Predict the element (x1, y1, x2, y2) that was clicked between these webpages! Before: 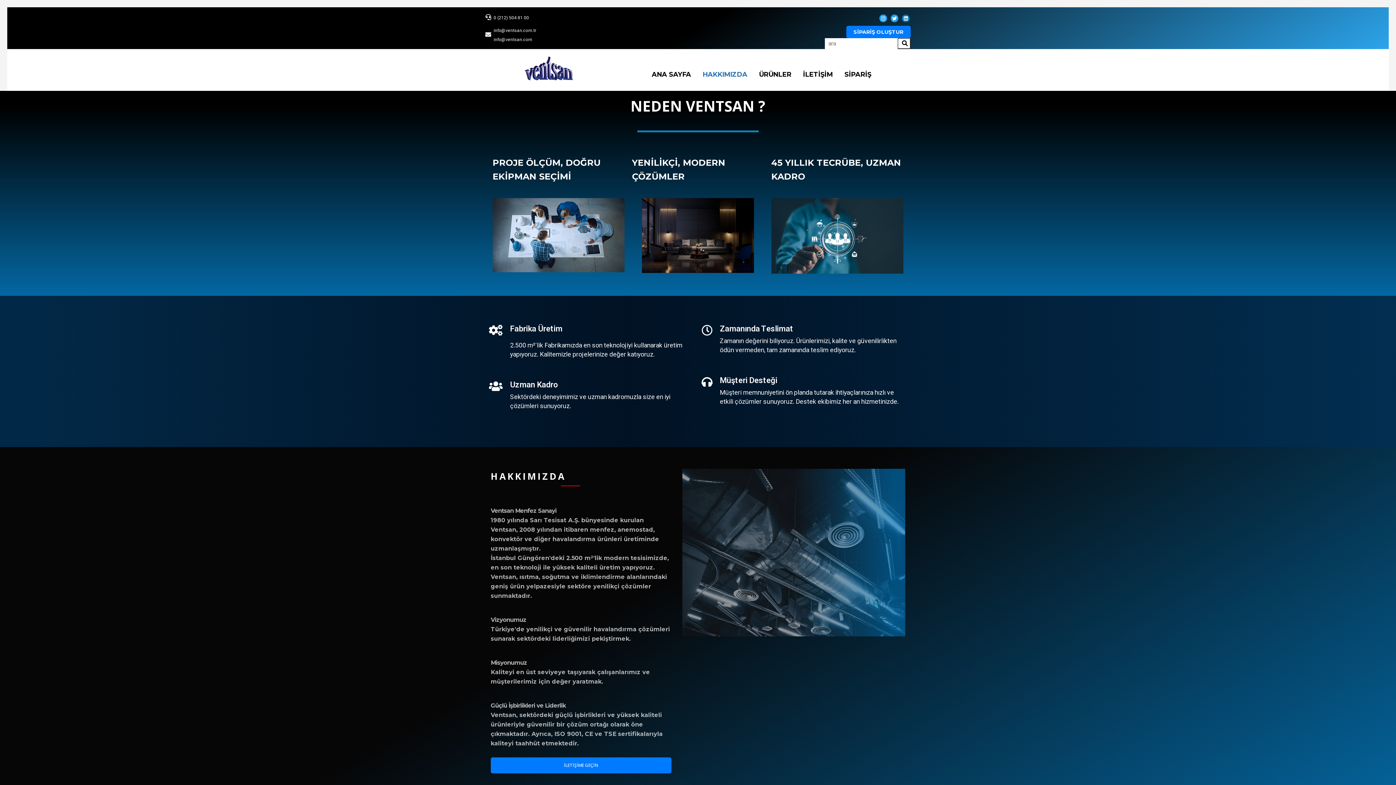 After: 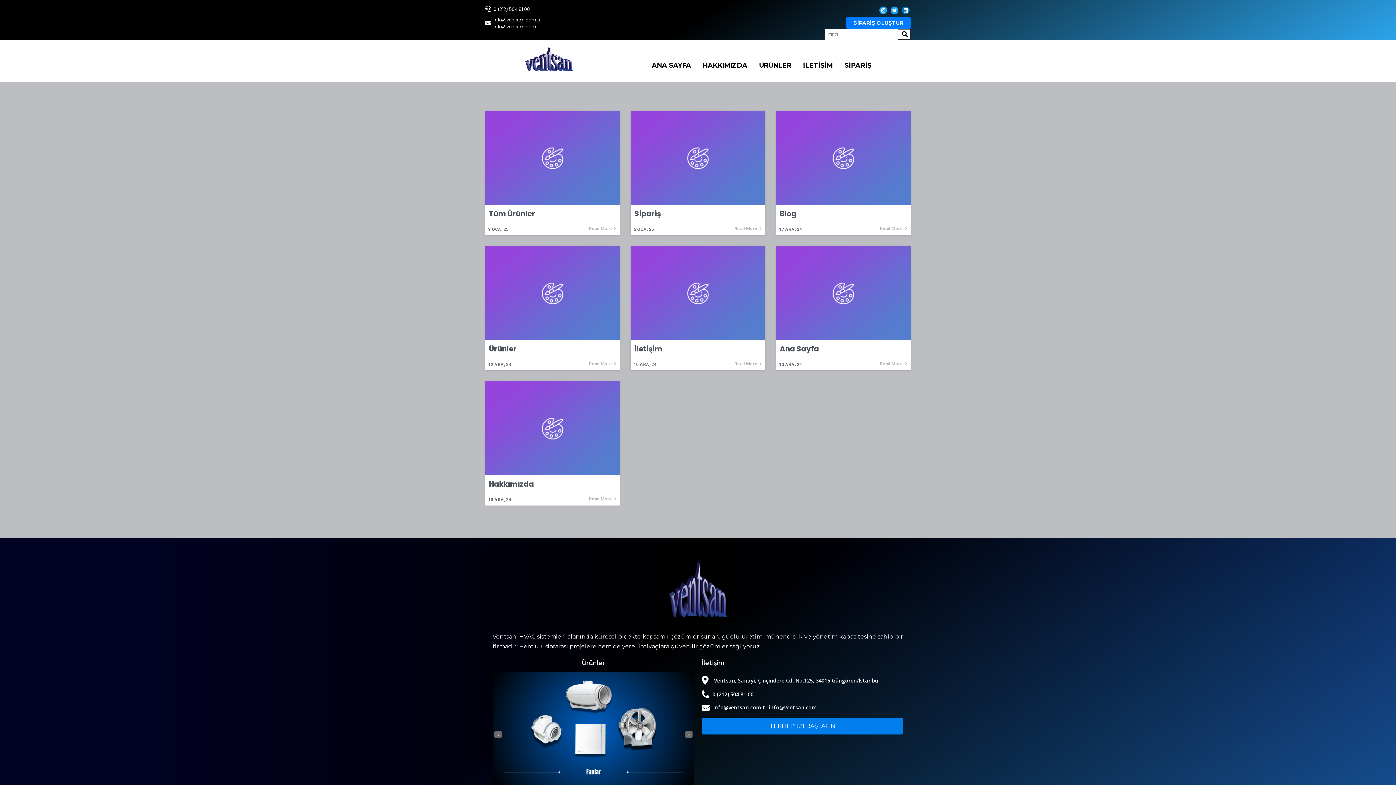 Action: bbox: (897, 38, 910, 49)